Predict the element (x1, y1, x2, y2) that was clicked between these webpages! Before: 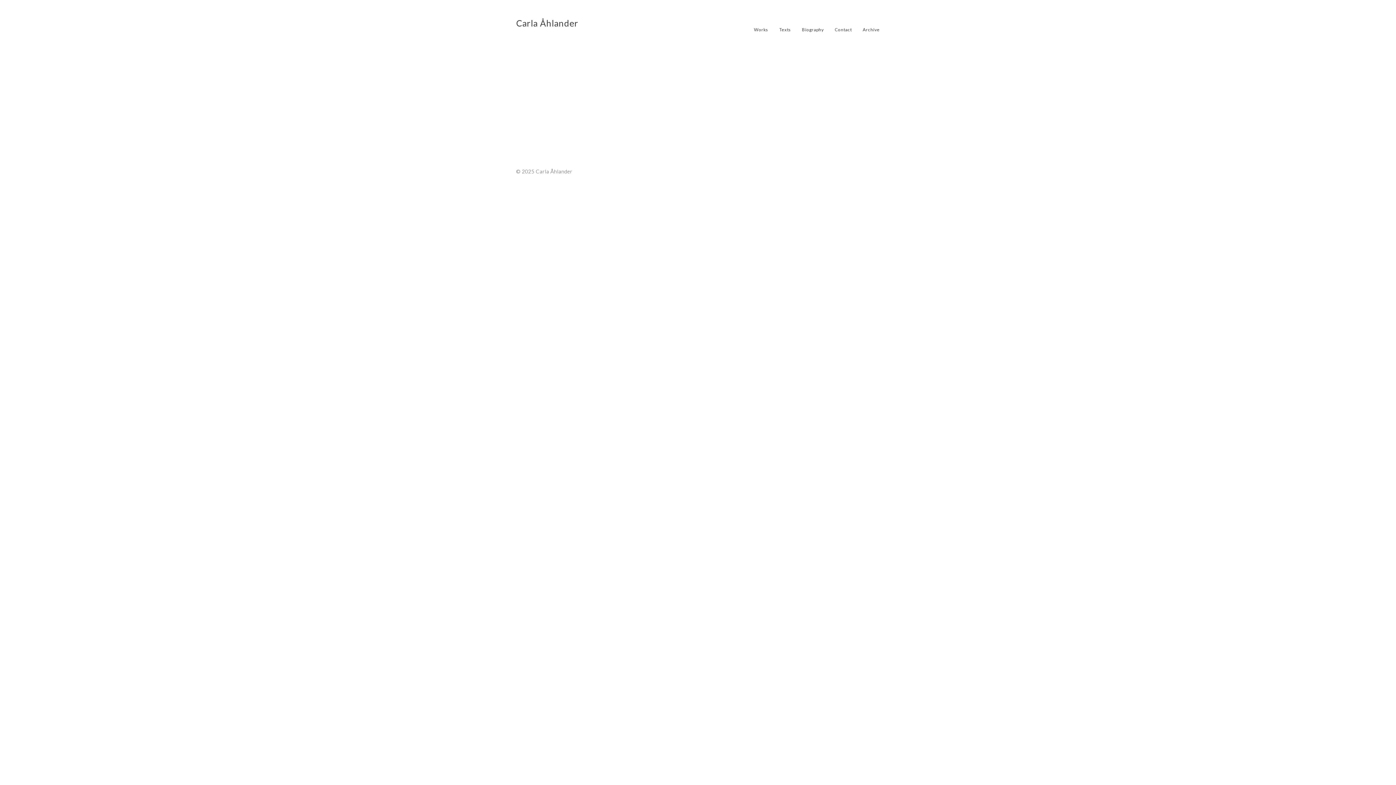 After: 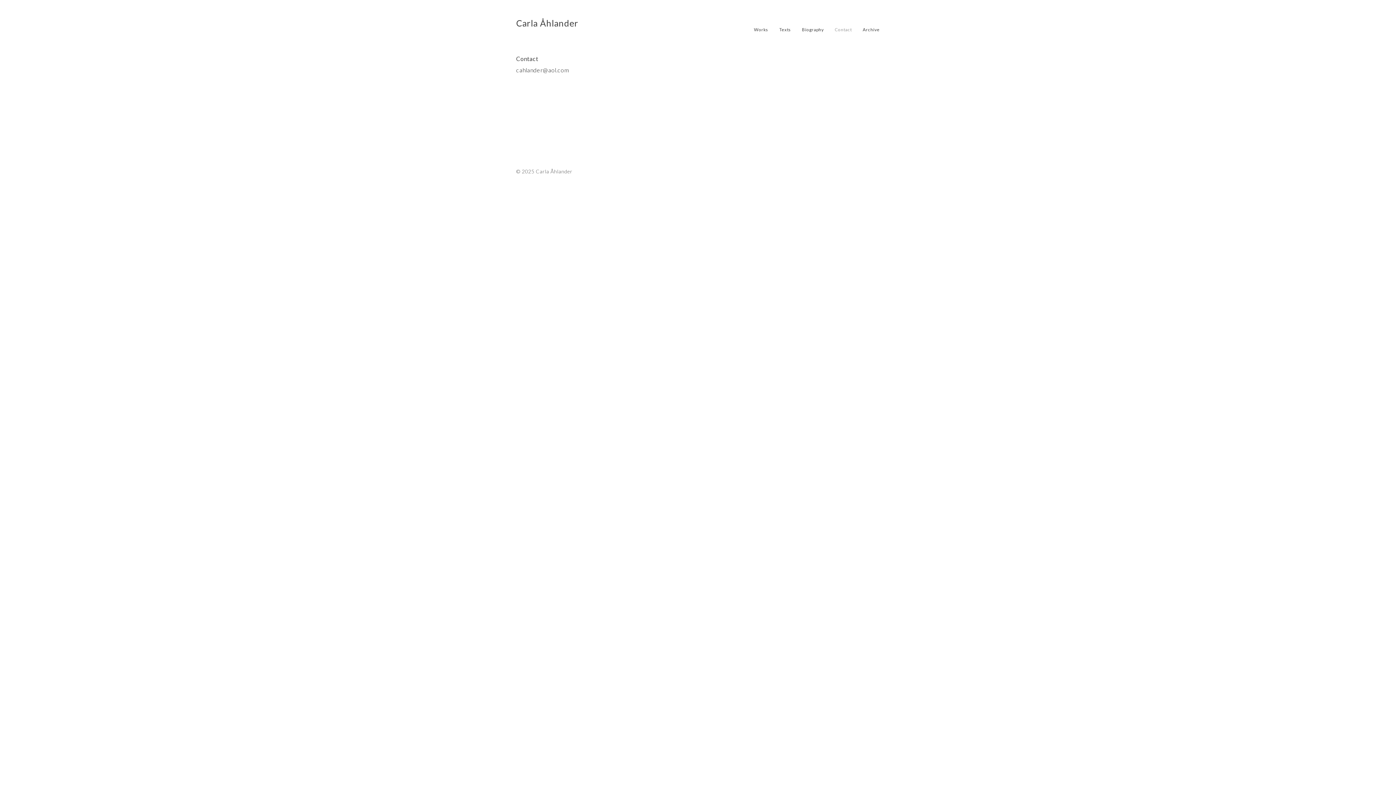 Action: bbox: (829, 22, 857, 36) label: Contact